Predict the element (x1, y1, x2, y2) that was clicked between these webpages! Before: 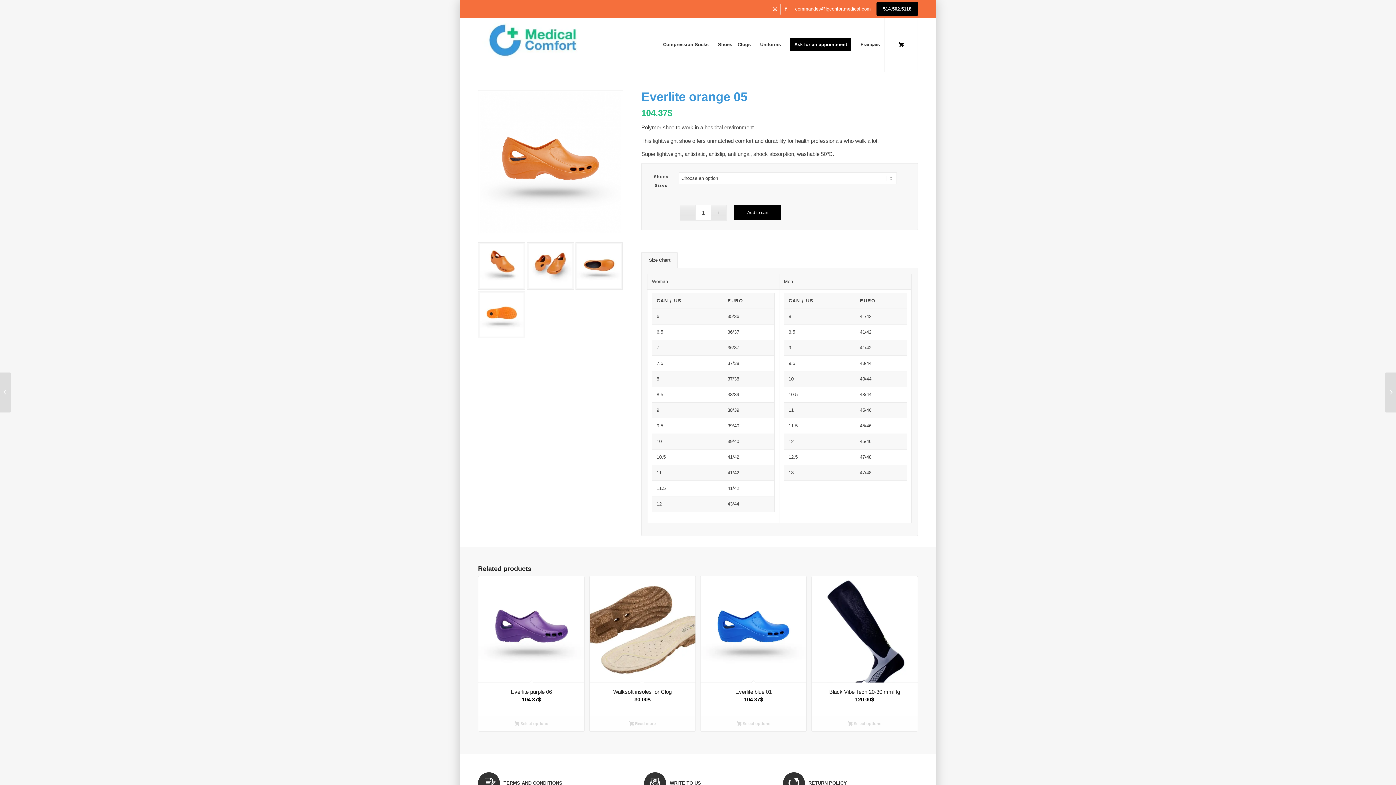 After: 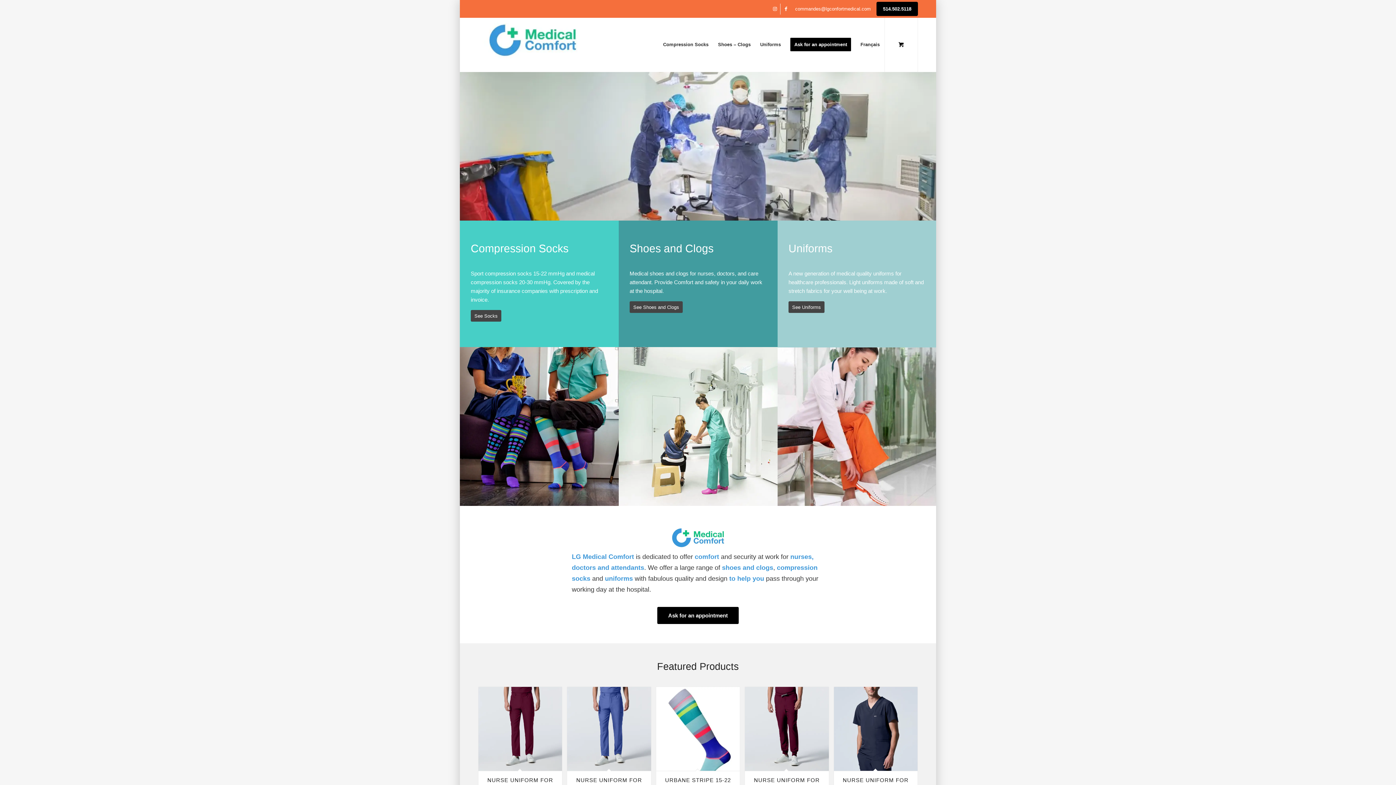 Action: bbox: (478, 17, 587, 72)